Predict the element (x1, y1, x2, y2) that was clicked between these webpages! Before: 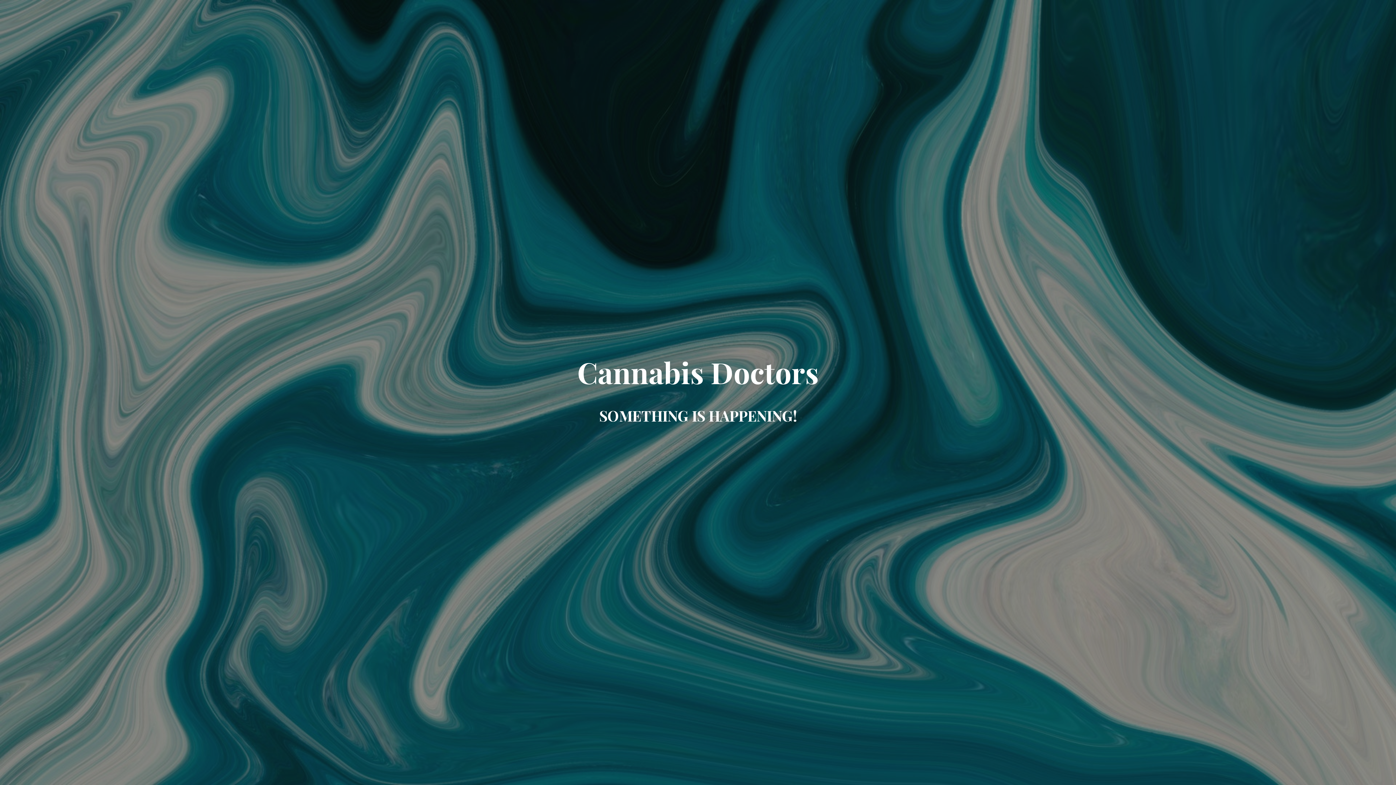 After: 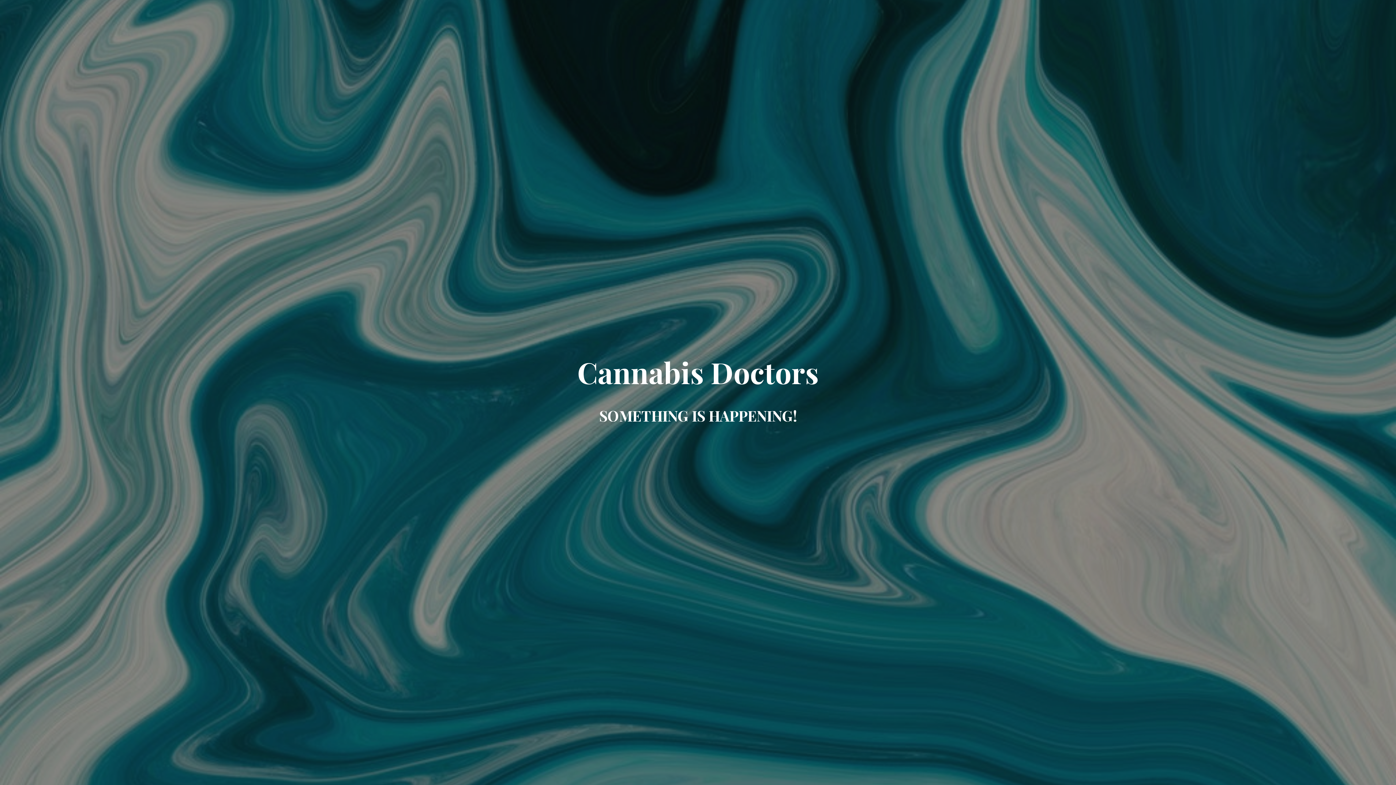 Action: label: Cannabis Doctors bbox: (577, 370, 818, 388)